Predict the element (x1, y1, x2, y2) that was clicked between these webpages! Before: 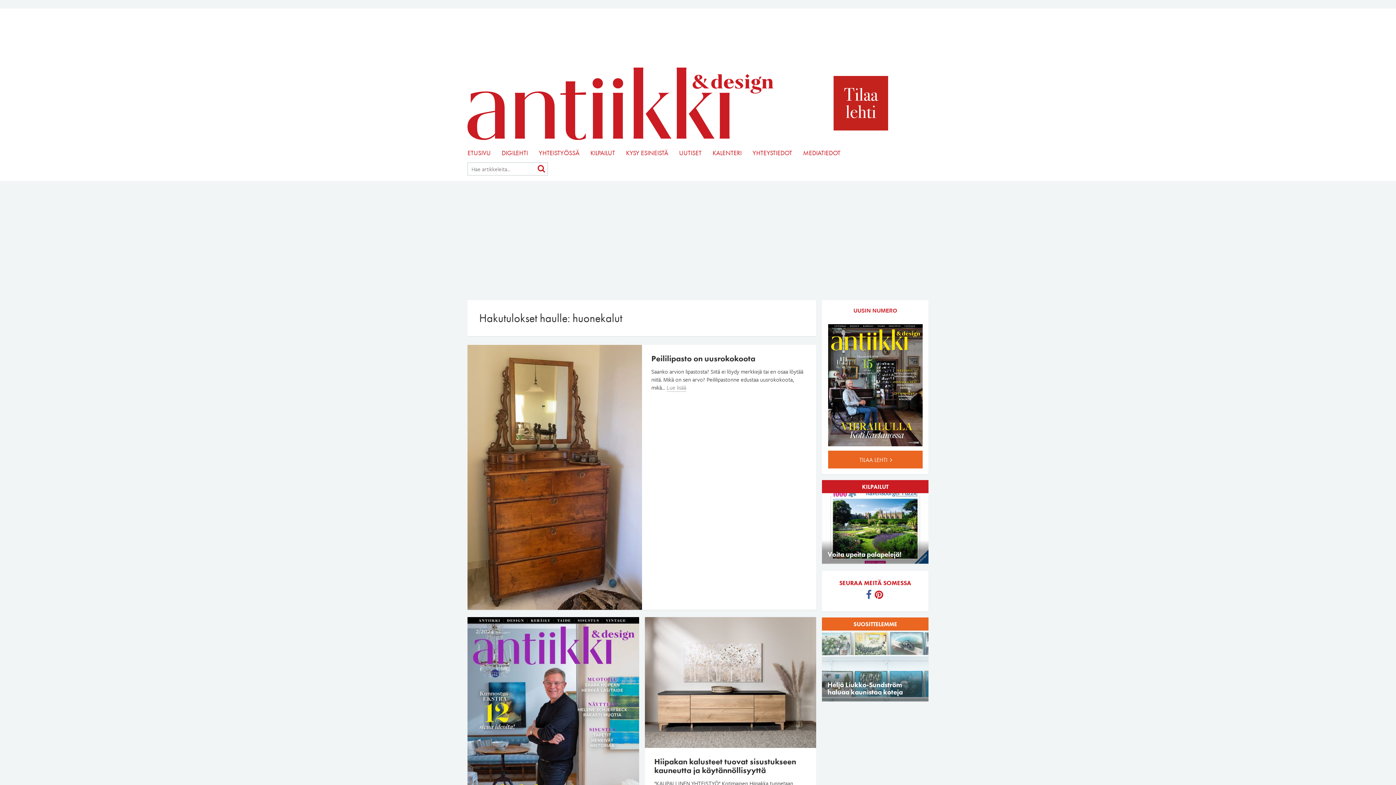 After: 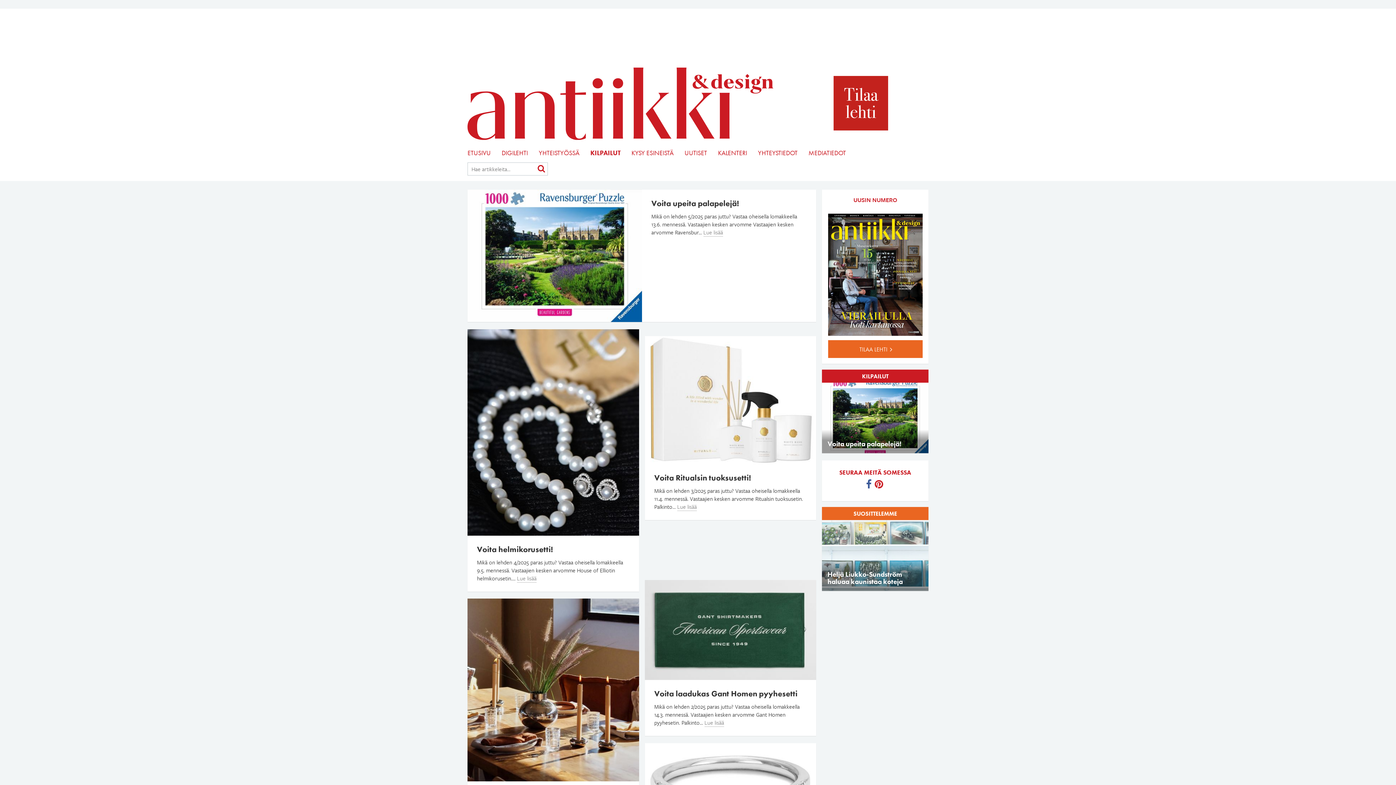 Action: bbox: (590, 148, 615, 156) label: KILPAILUT